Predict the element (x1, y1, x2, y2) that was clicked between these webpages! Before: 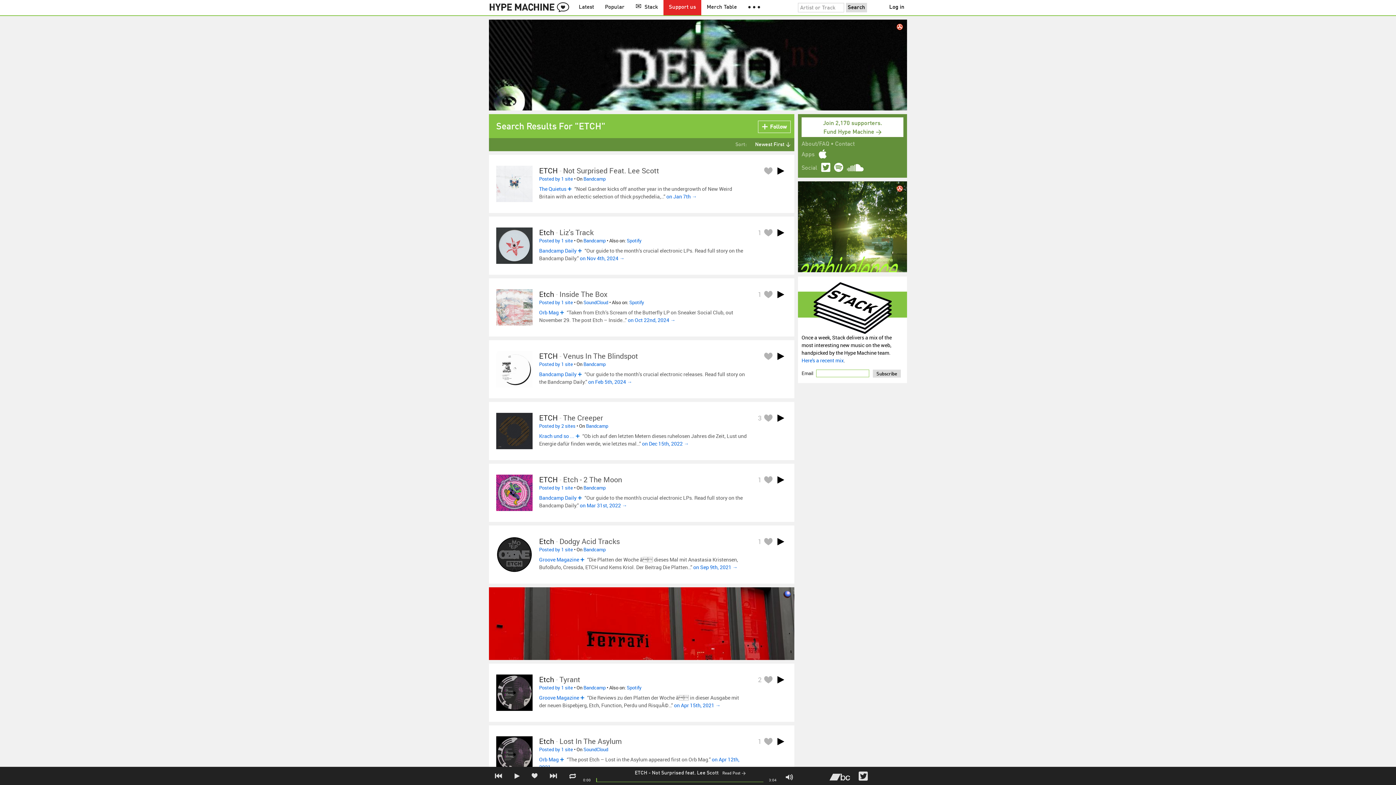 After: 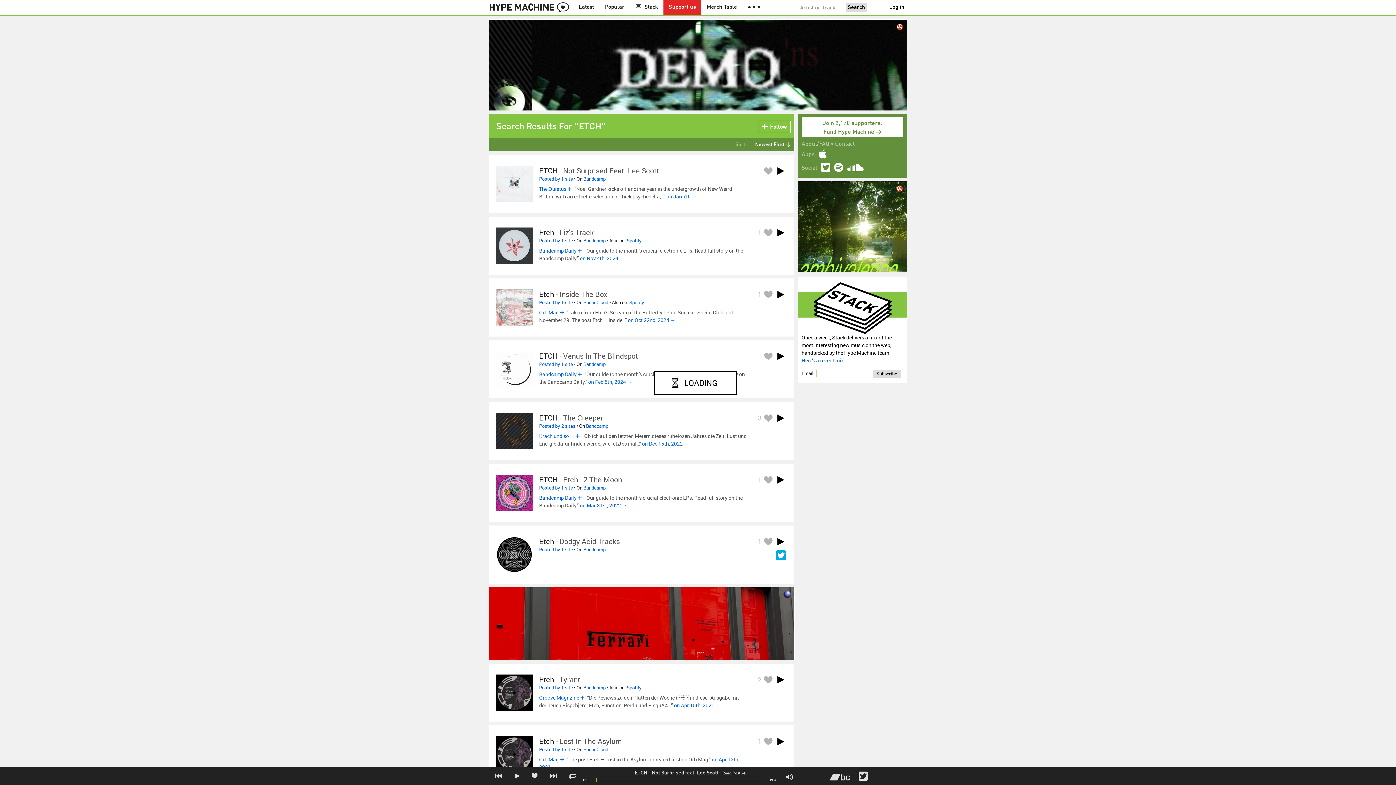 Action: label: Posted by 1 site bbox: (539, 546, 573, 553)